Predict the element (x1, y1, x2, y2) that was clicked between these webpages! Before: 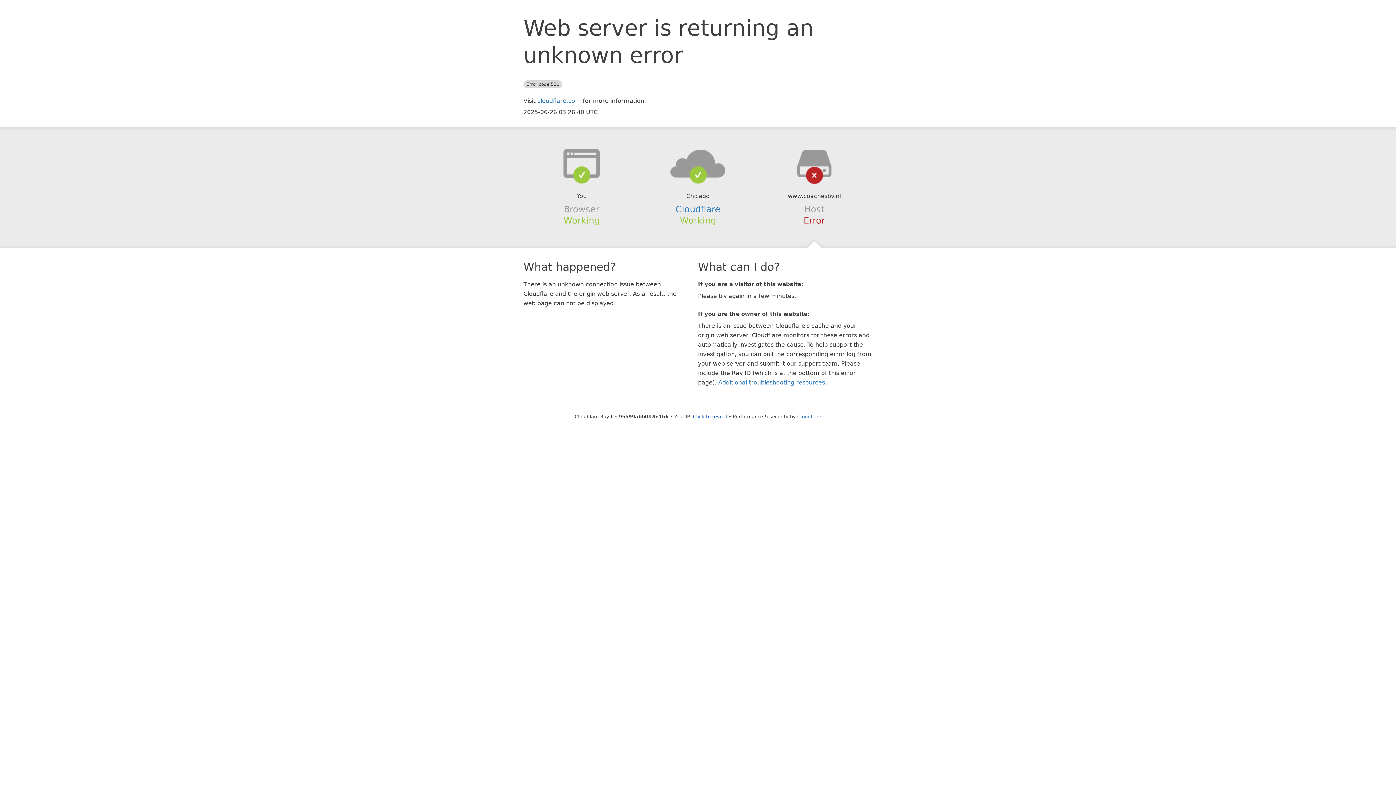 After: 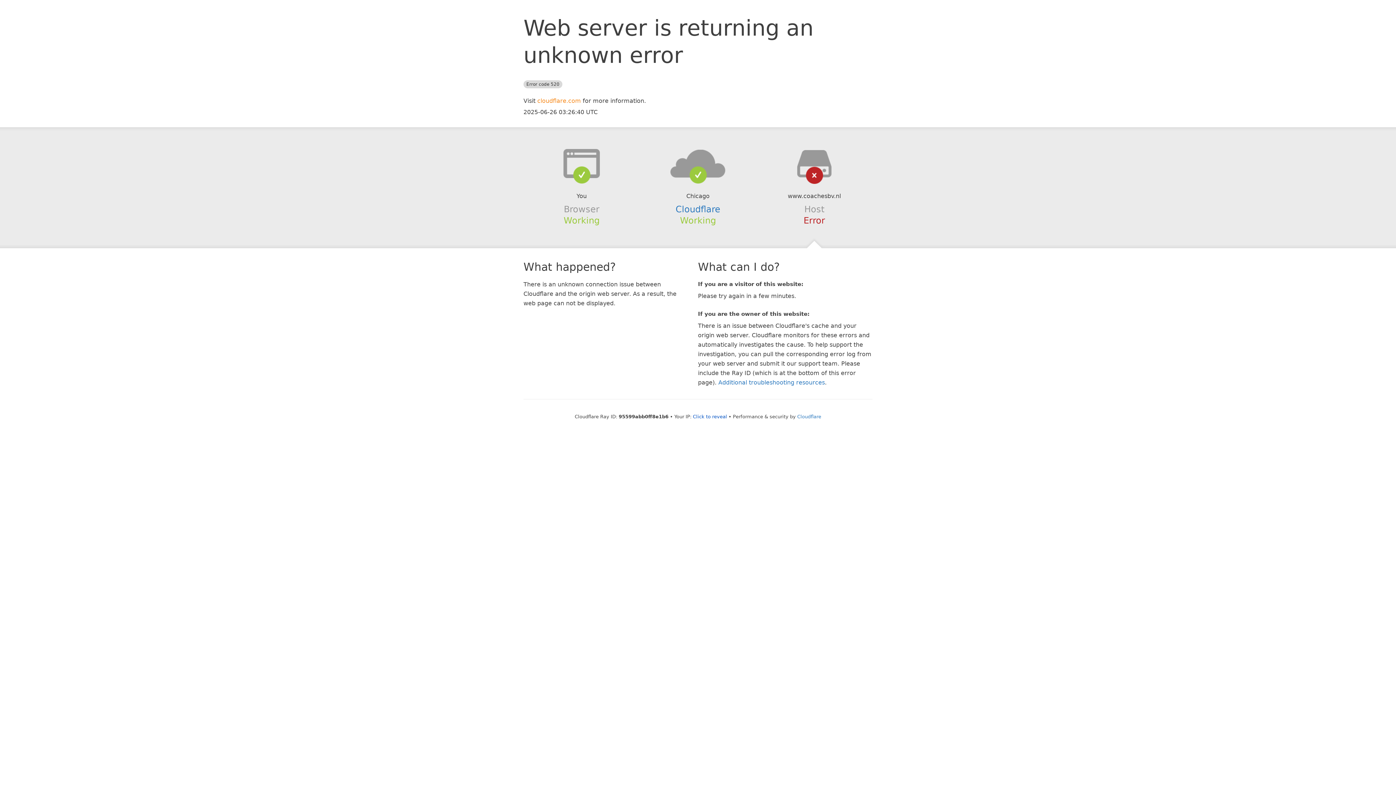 Action: bbox: (537, 97, 581, 104) label: cloudflare.com